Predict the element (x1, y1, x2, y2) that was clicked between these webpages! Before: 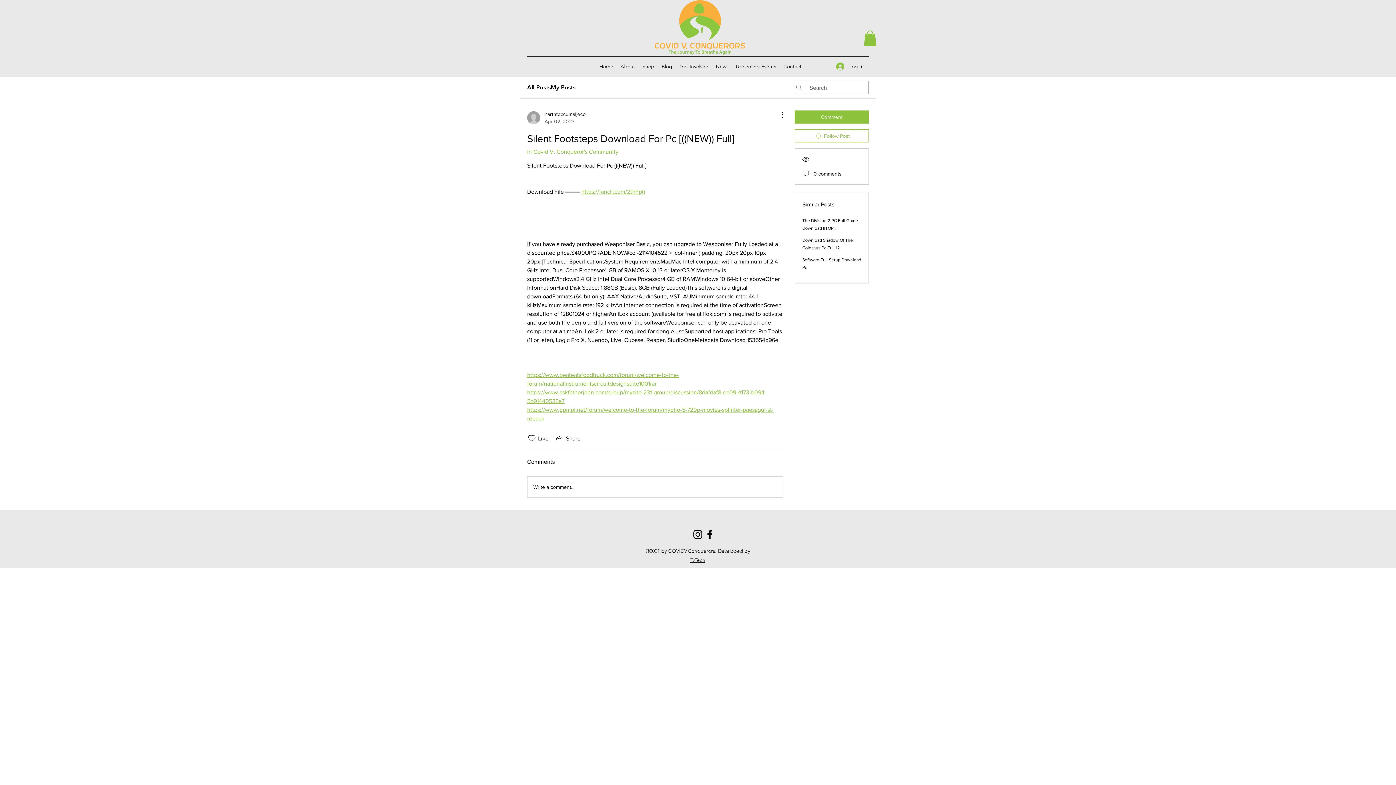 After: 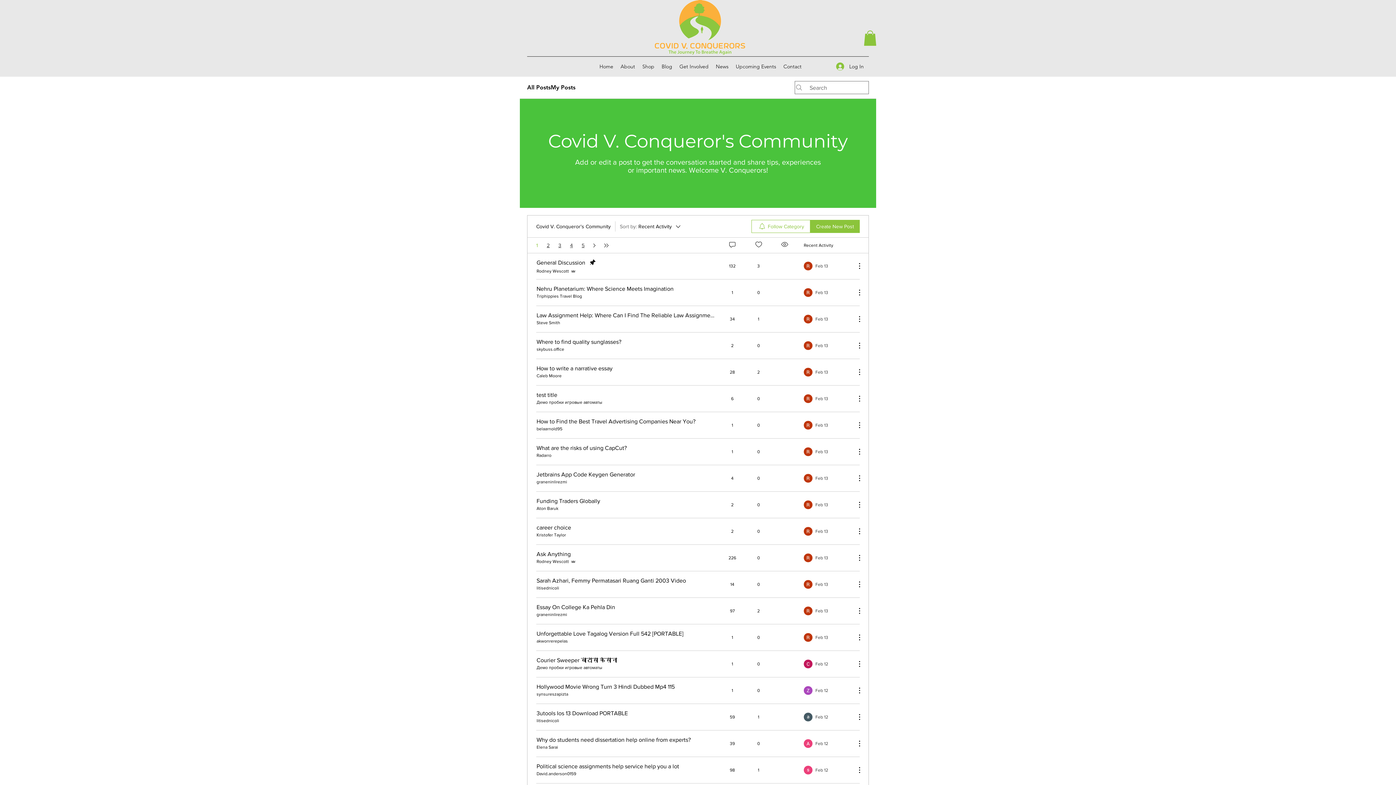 Action: bbox: (527, 148, 618, 154) label: in Covid V. Conqueror's Community